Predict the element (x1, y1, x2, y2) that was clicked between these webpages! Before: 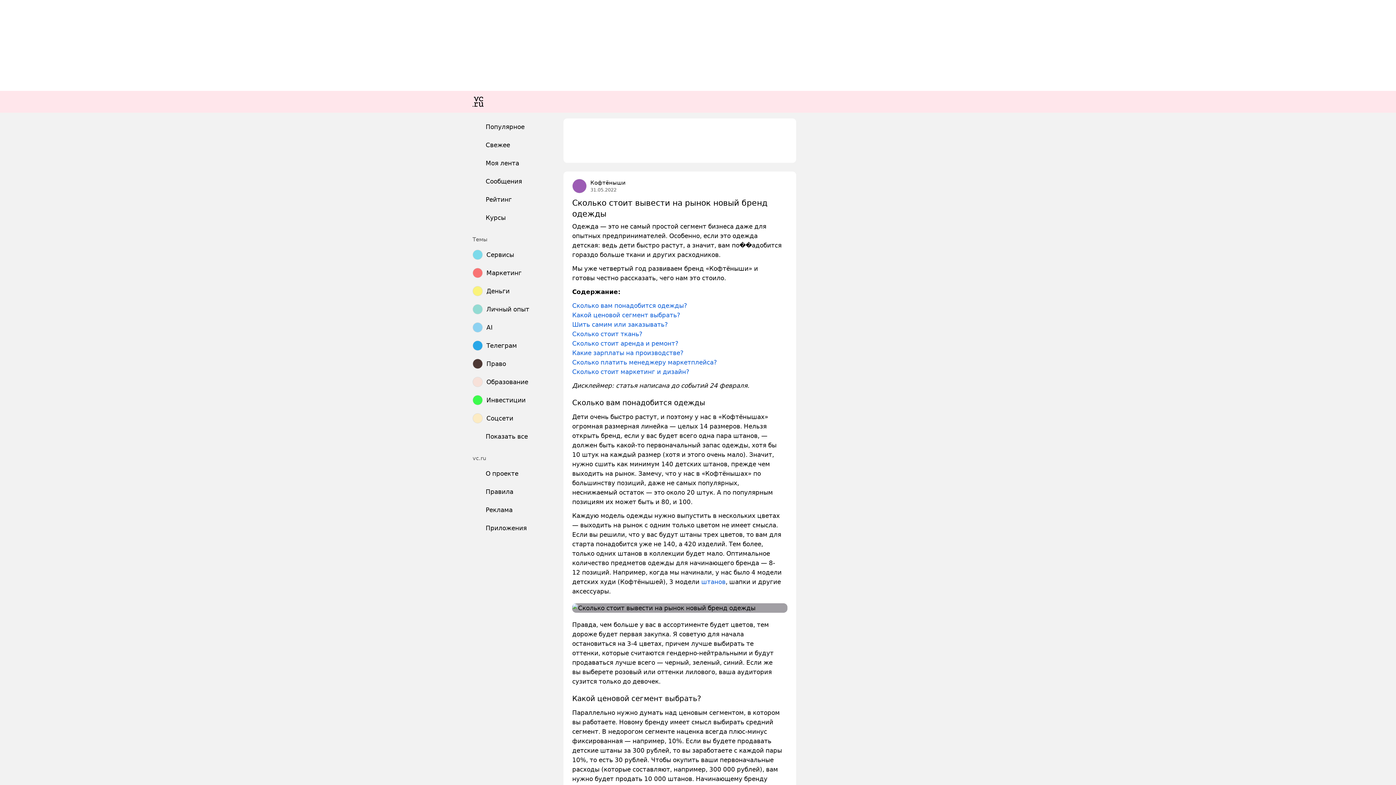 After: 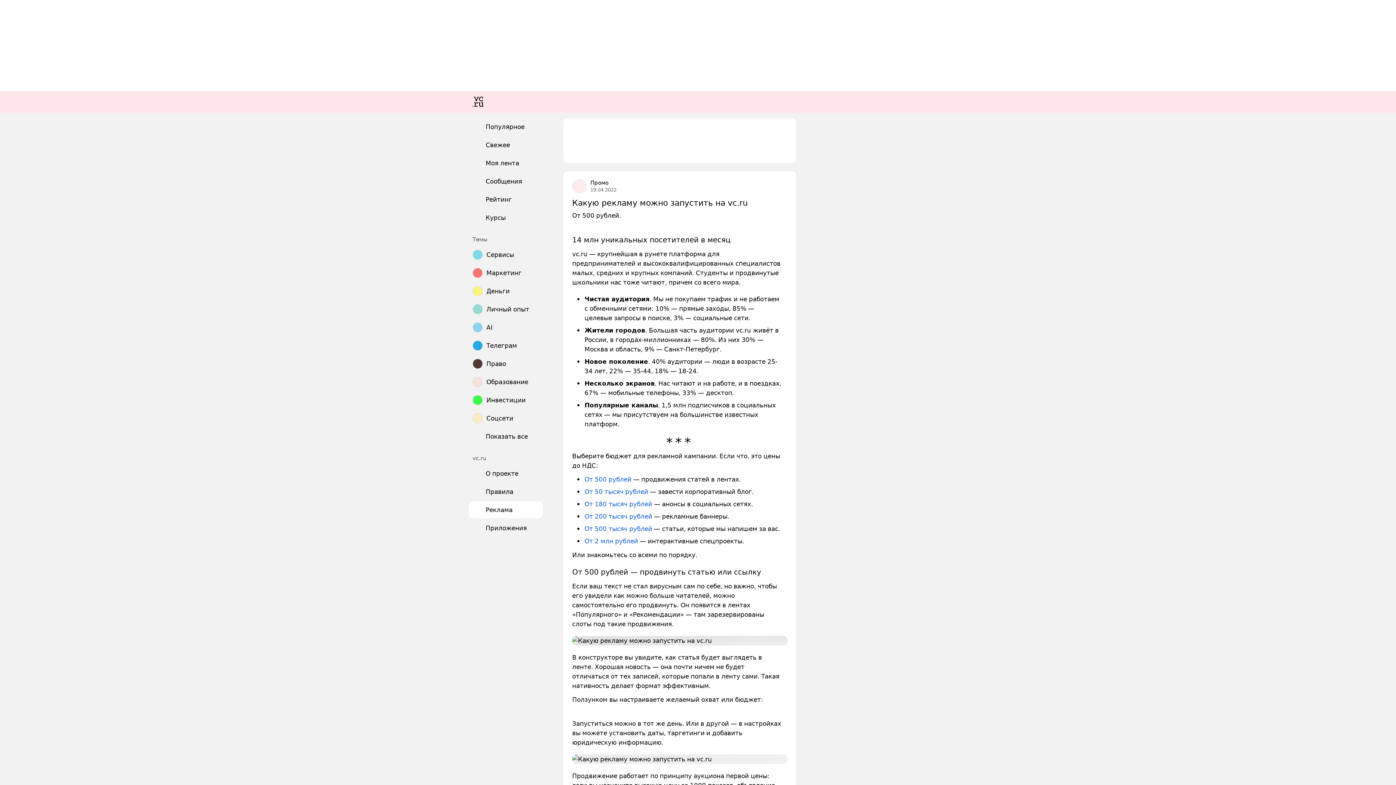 Action: bbox: (469, 501, 542, 518) label: Реклама